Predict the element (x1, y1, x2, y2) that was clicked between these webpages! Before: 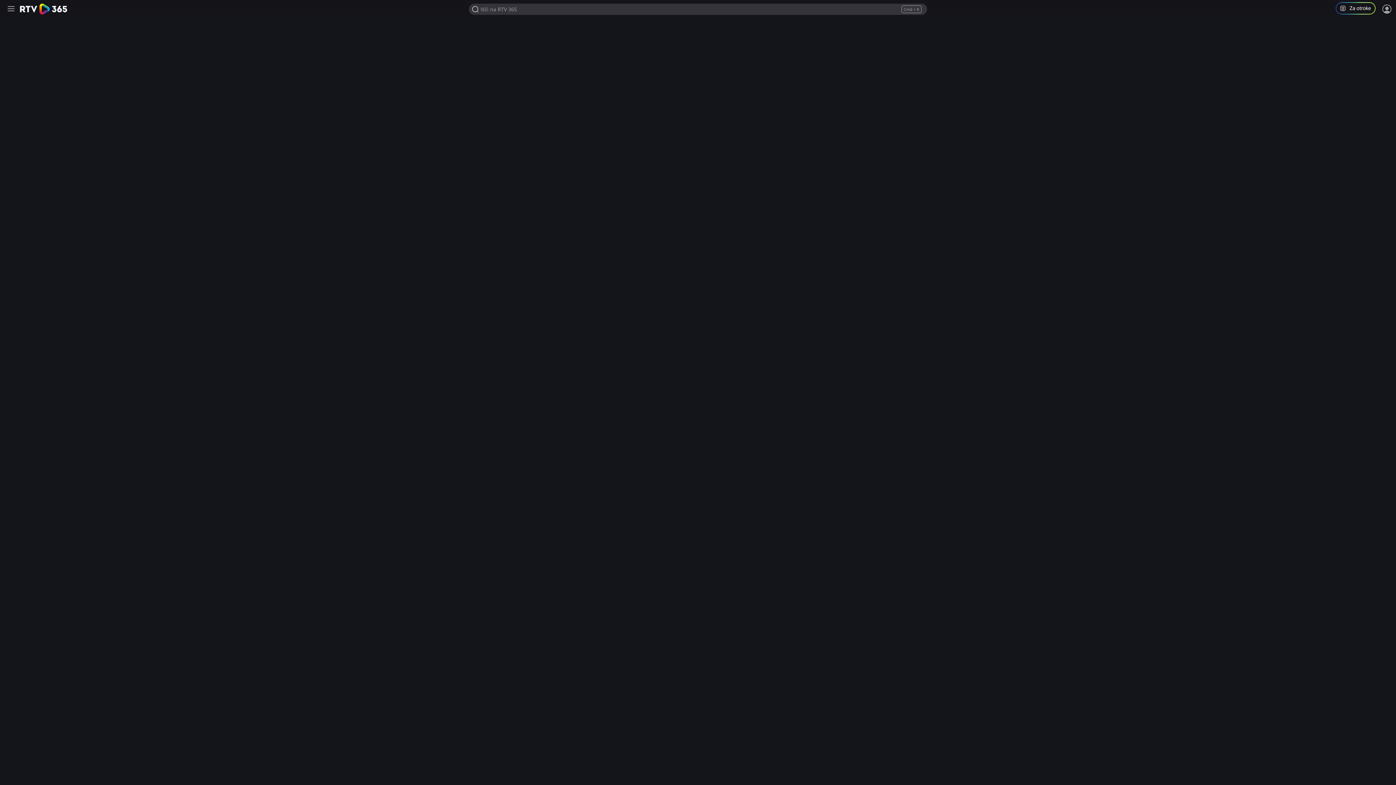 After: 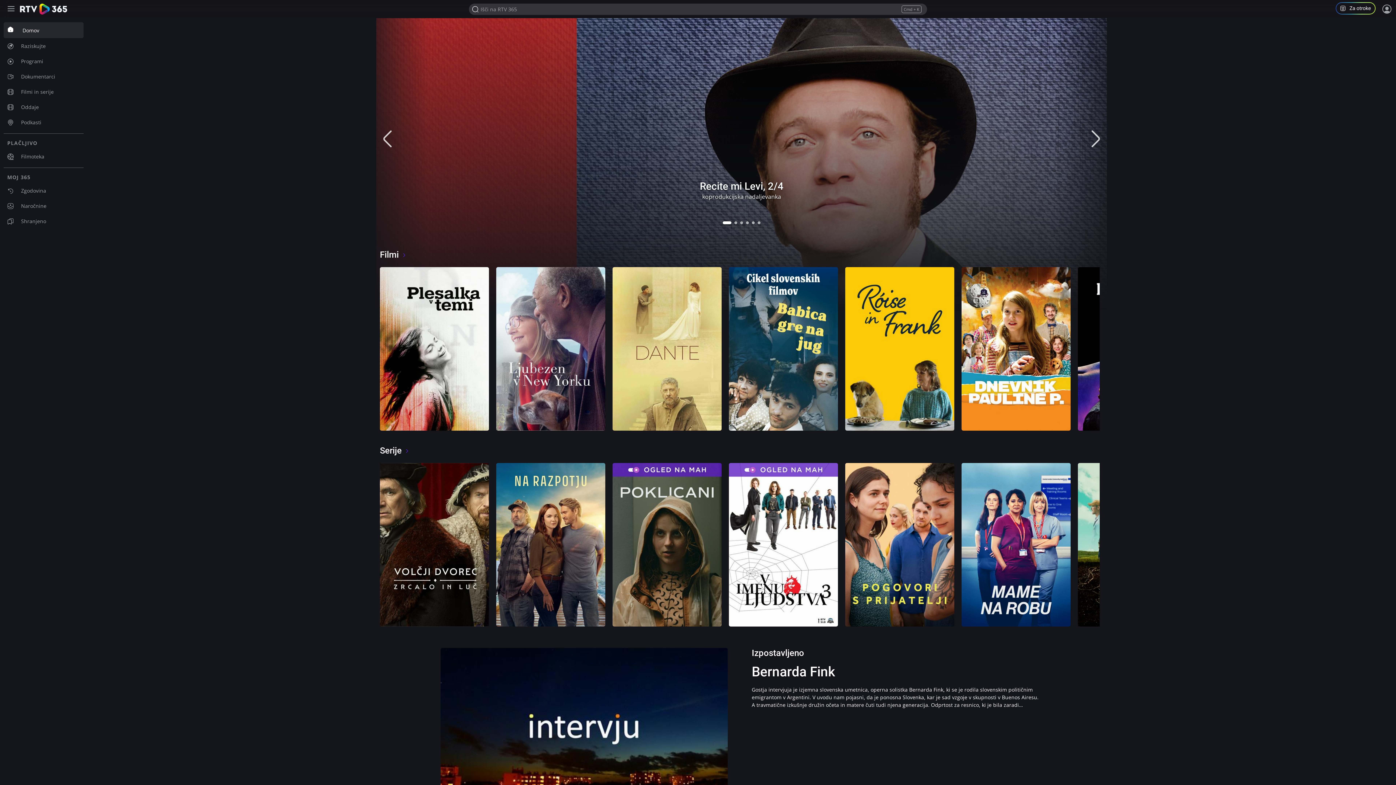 Action: bbox: (20, 3, 67, 14)